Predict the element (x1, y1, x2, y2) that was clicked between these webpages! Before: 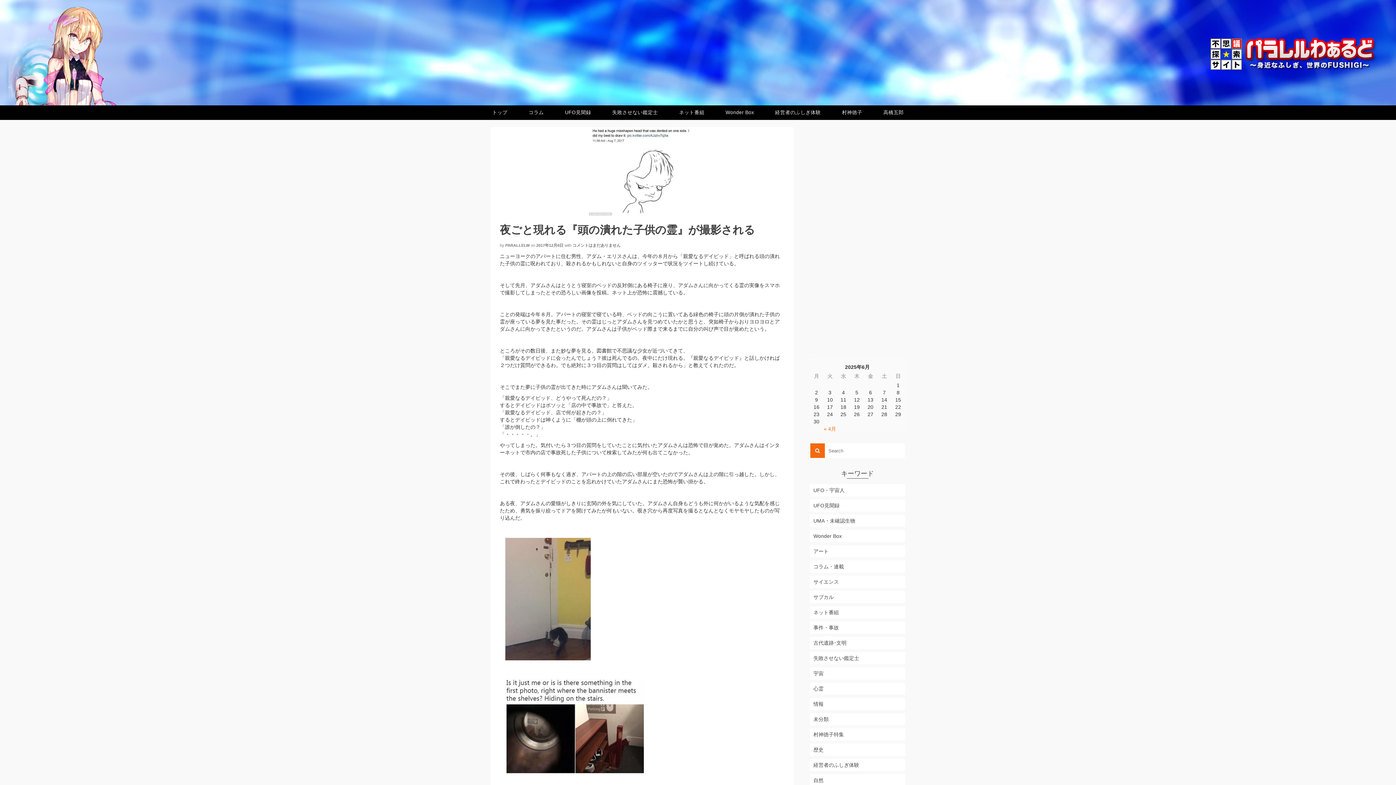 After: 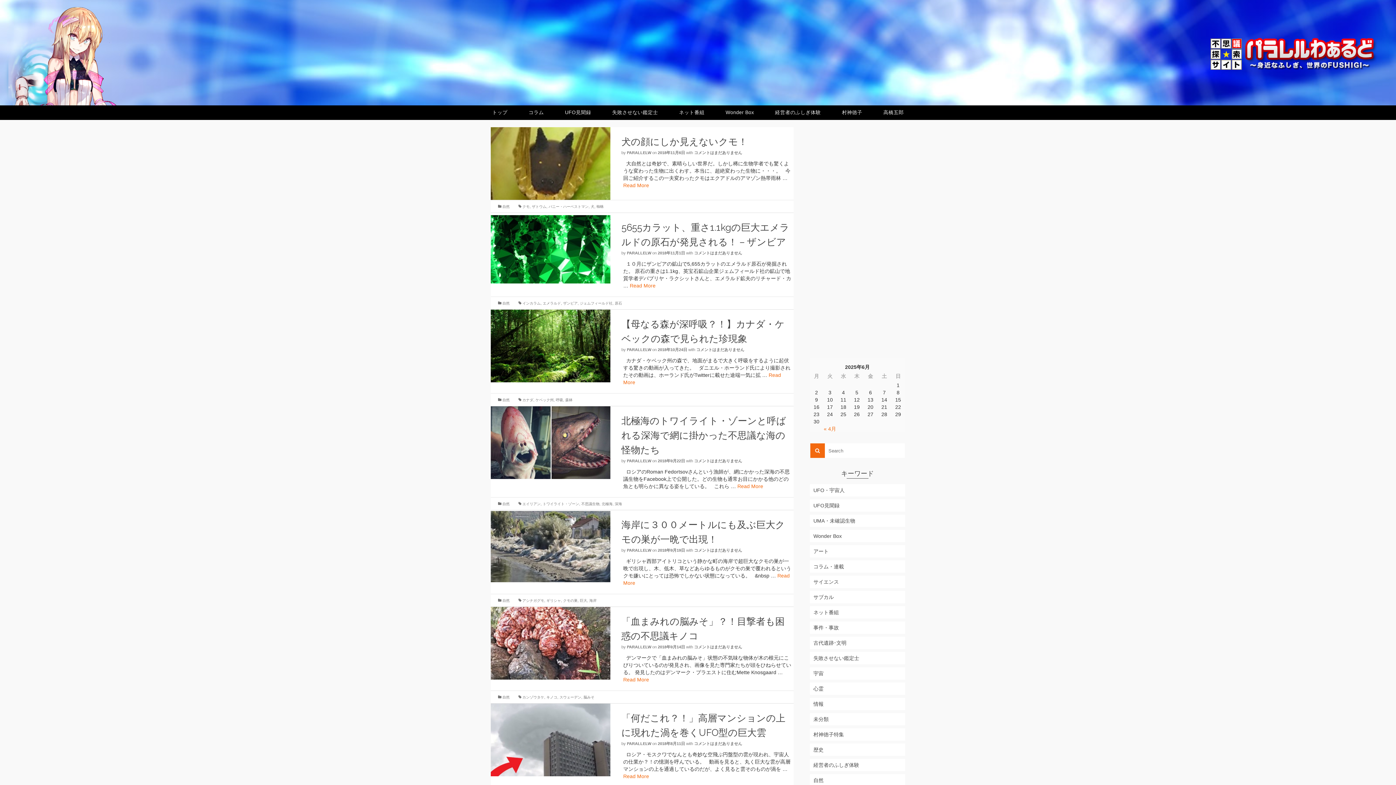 Action: bbox: (810, 774, 905, 786) label: 自然